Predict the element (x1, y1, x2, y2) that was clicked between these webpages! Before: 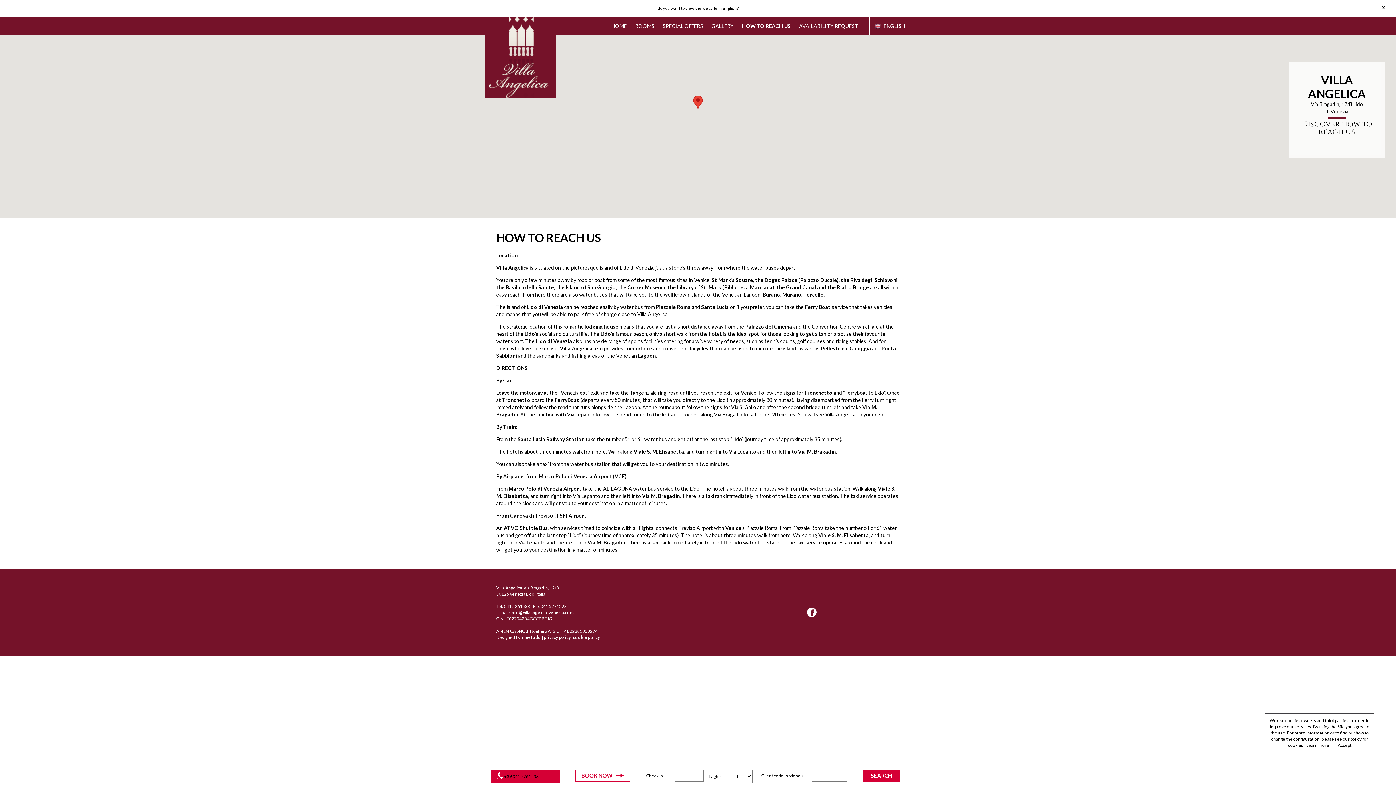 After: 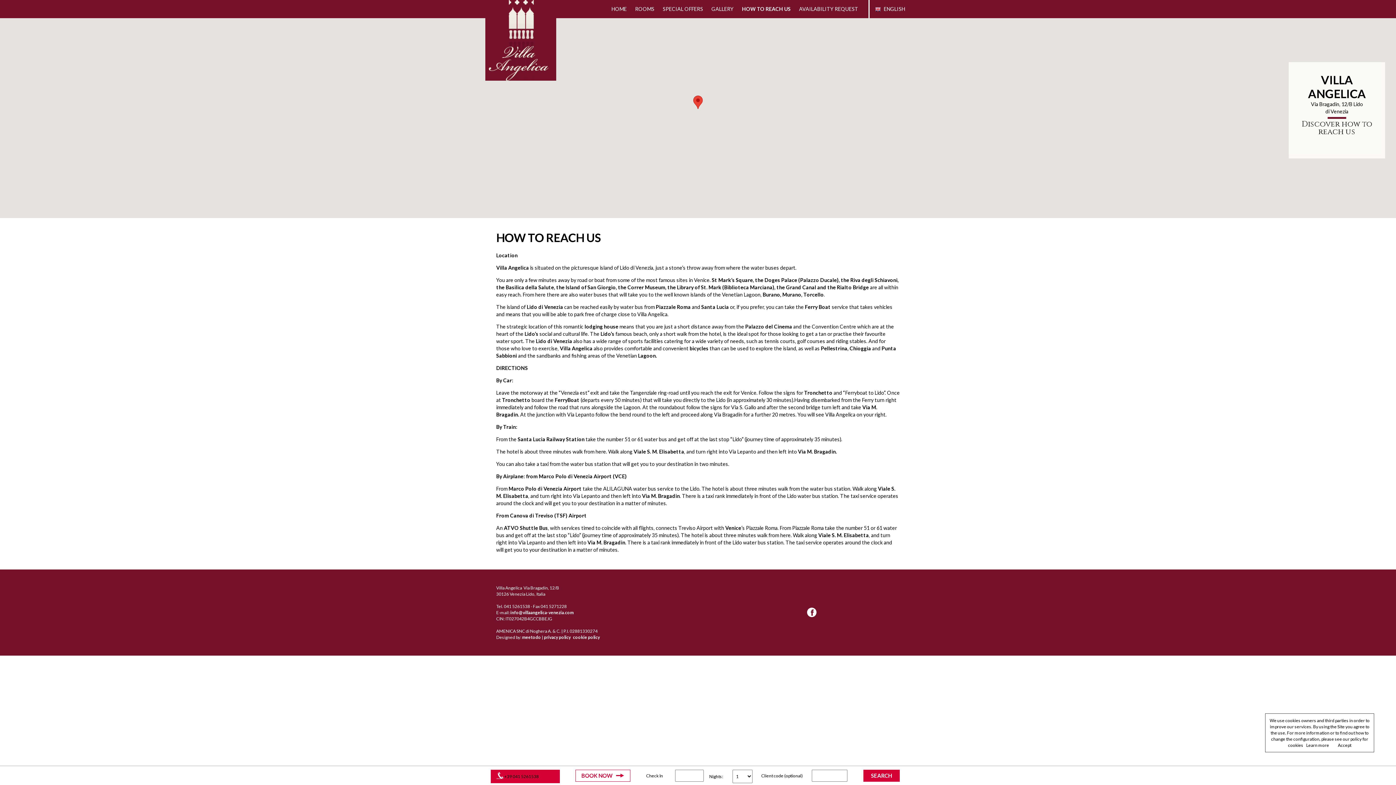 Action: bbox: (1302, 119, 1372, 136) label: Discover how to reach us